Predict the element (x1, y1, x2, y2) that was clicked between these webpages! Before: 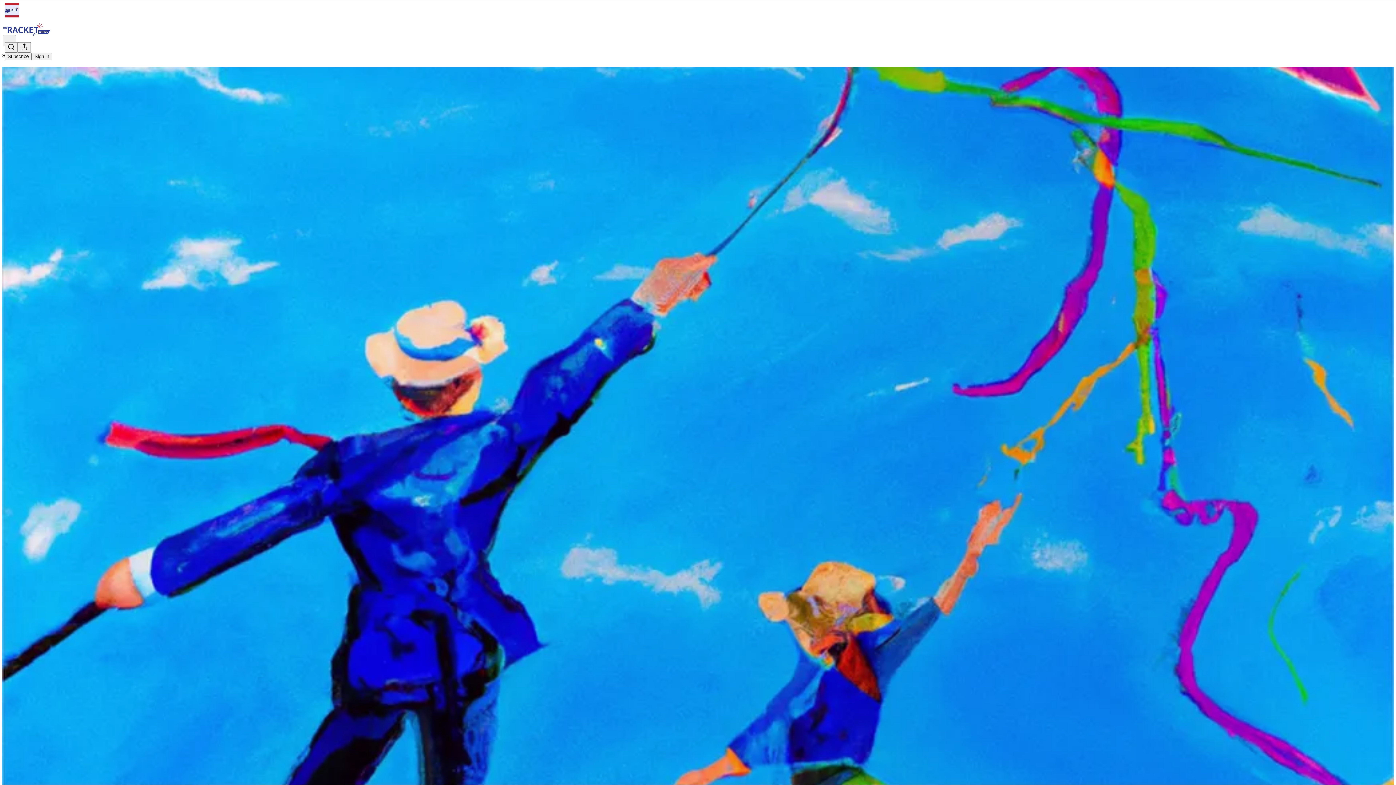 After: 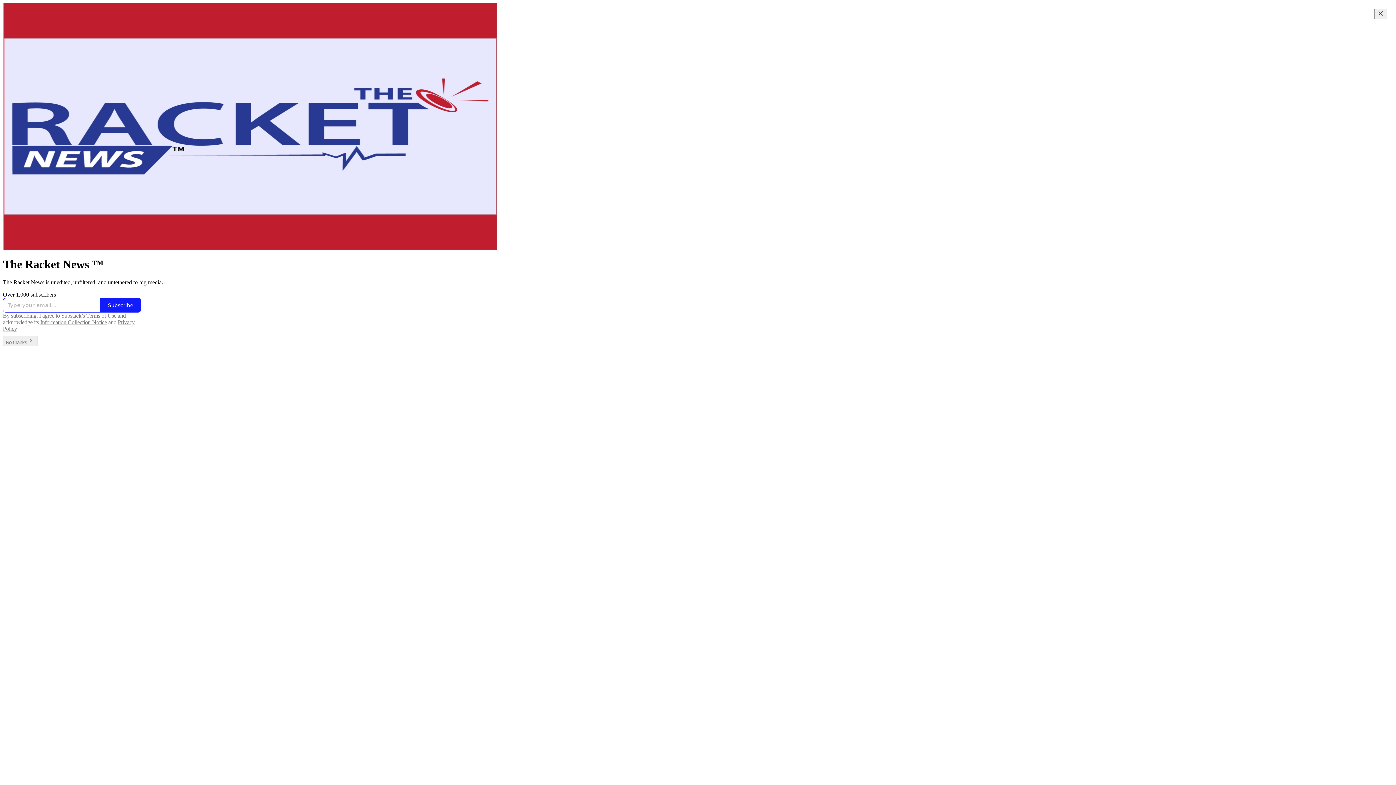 Action: bbox: (4, 2, 1399, 17)